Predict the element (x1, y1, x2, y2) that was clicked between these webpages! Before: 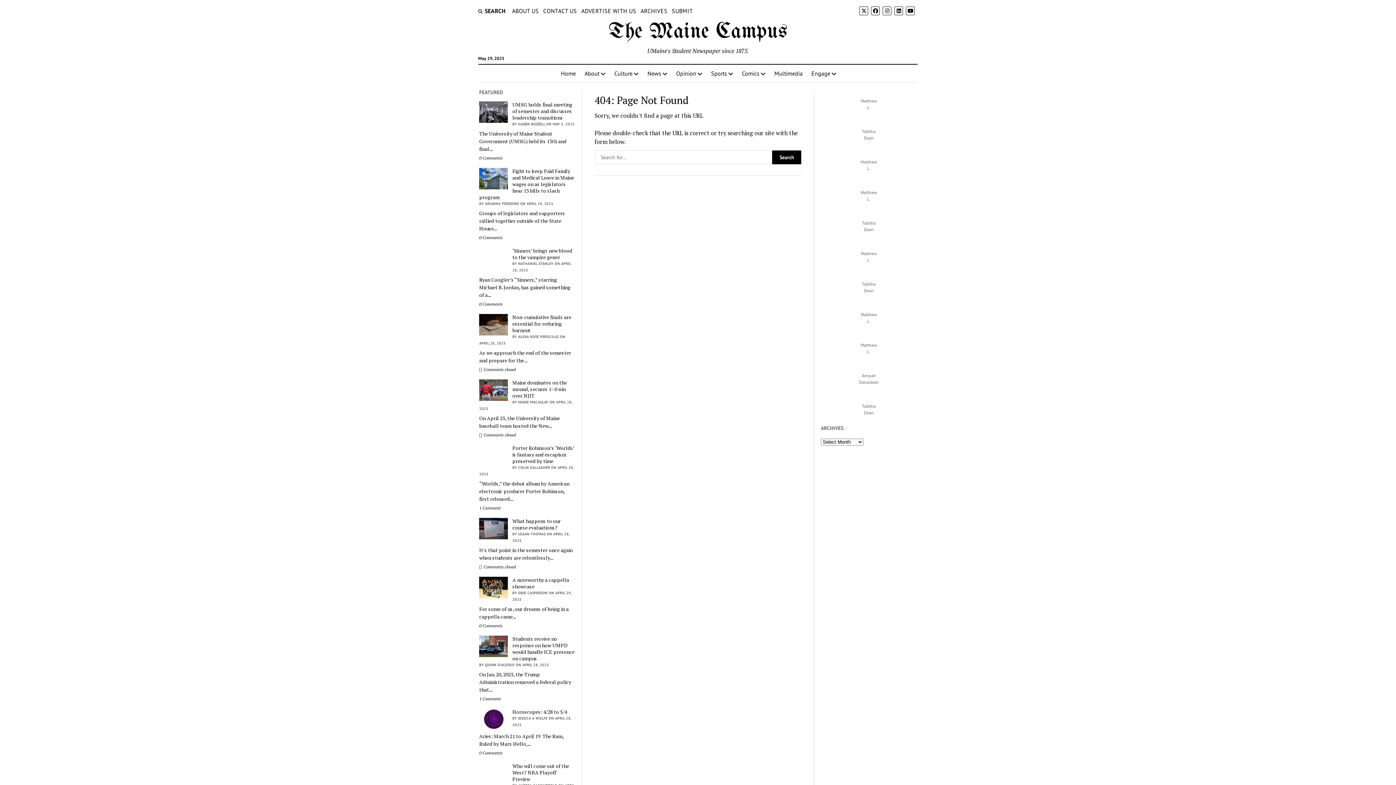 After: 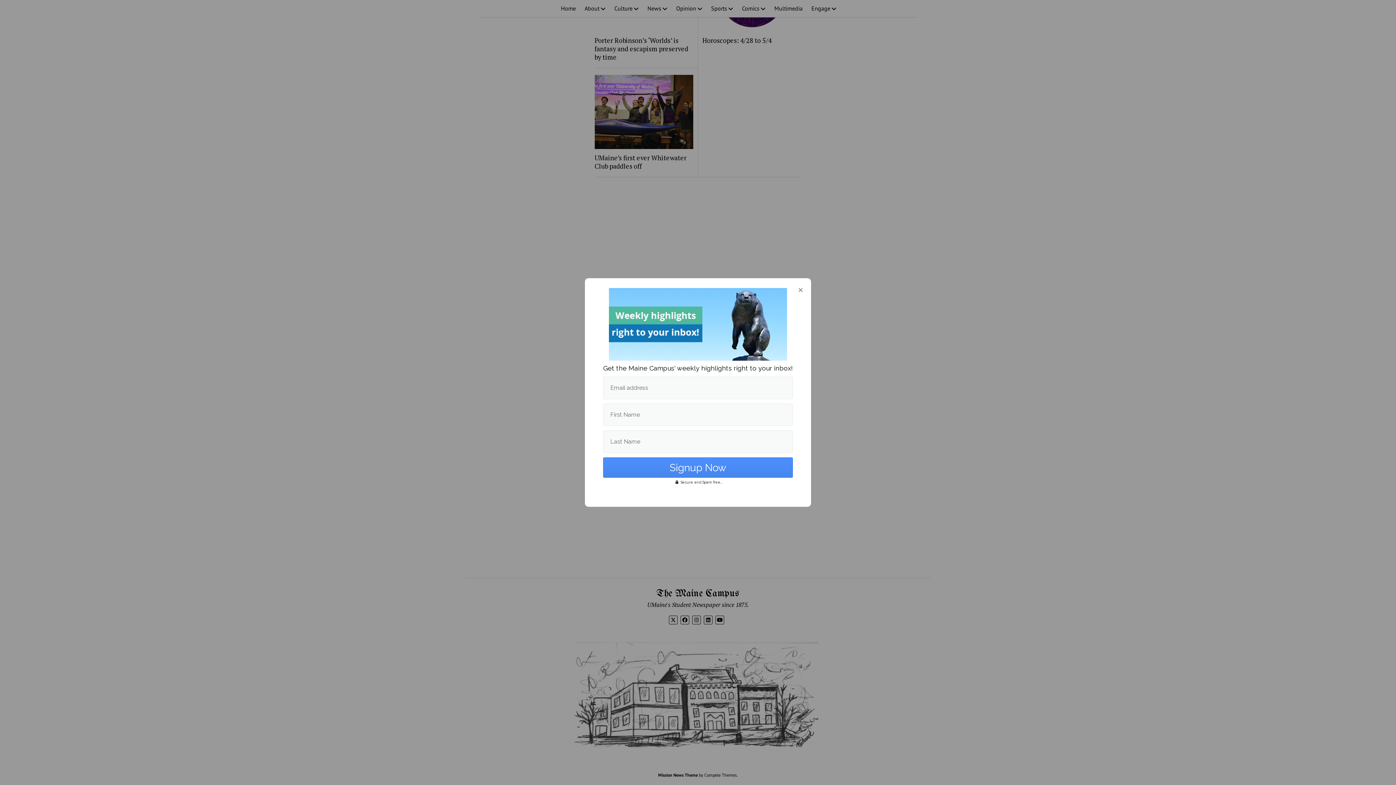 Action: label: 0 Comments bbox: (479, 623, 502, 628)